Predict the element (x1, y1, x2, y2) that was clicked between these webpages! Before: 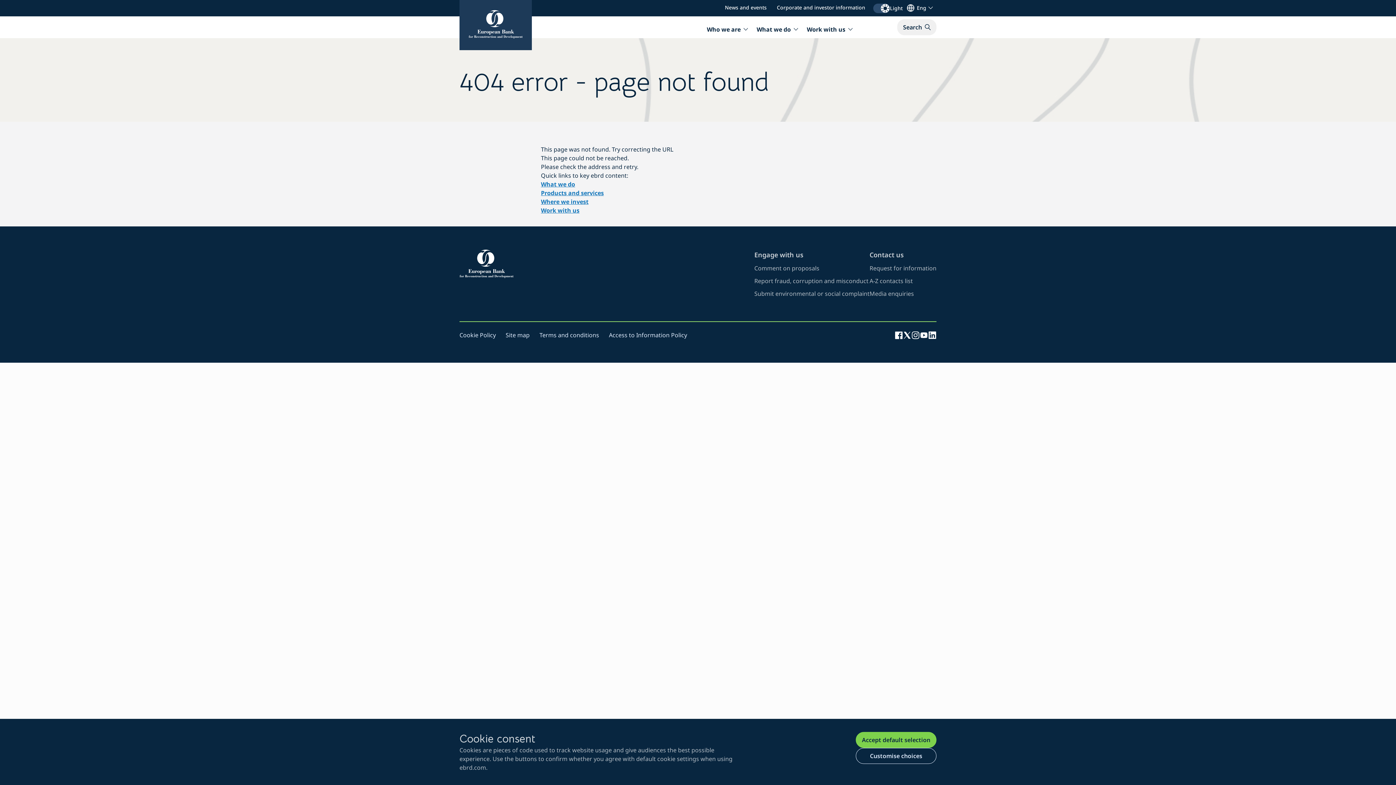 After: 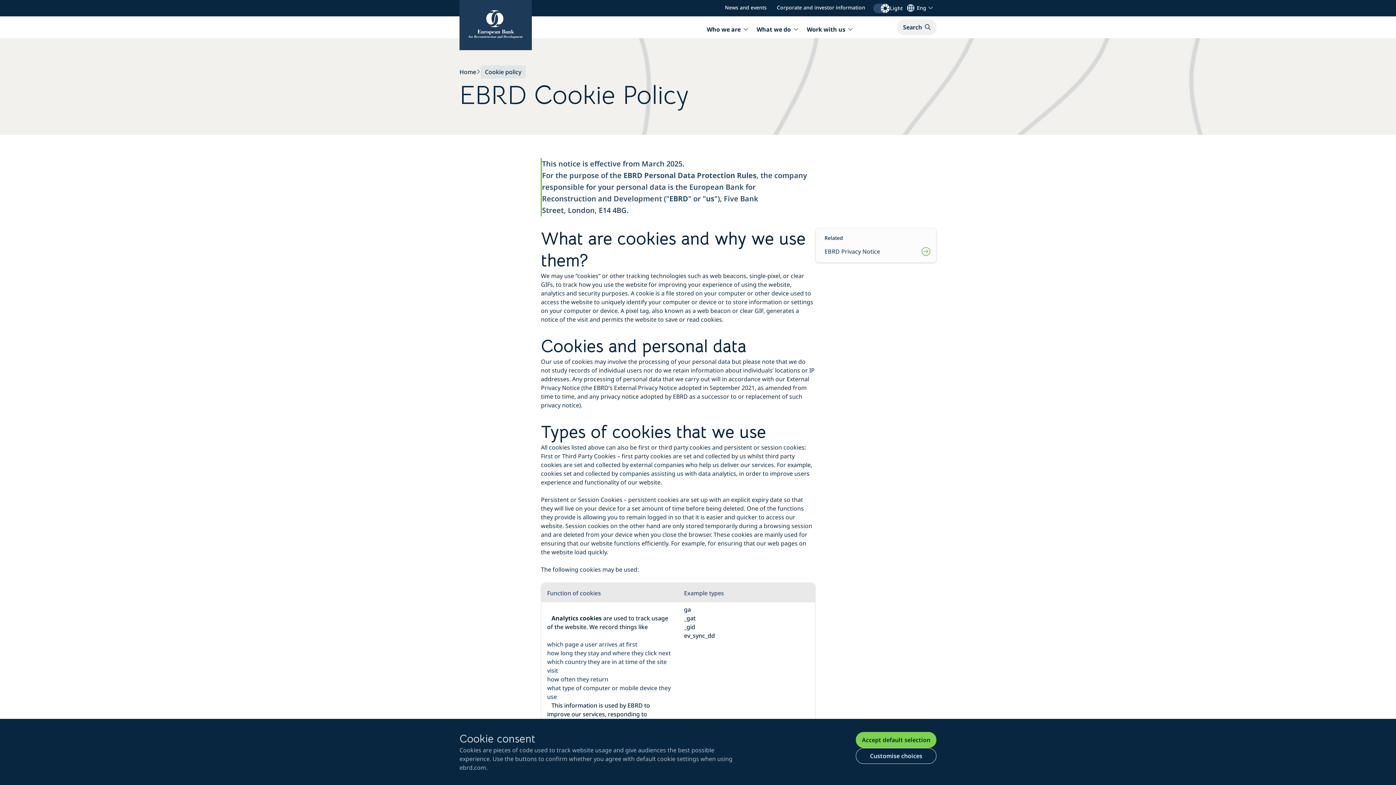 Action: label: click to view information on website cookie policy bbox: (459, 331, 496, 339)